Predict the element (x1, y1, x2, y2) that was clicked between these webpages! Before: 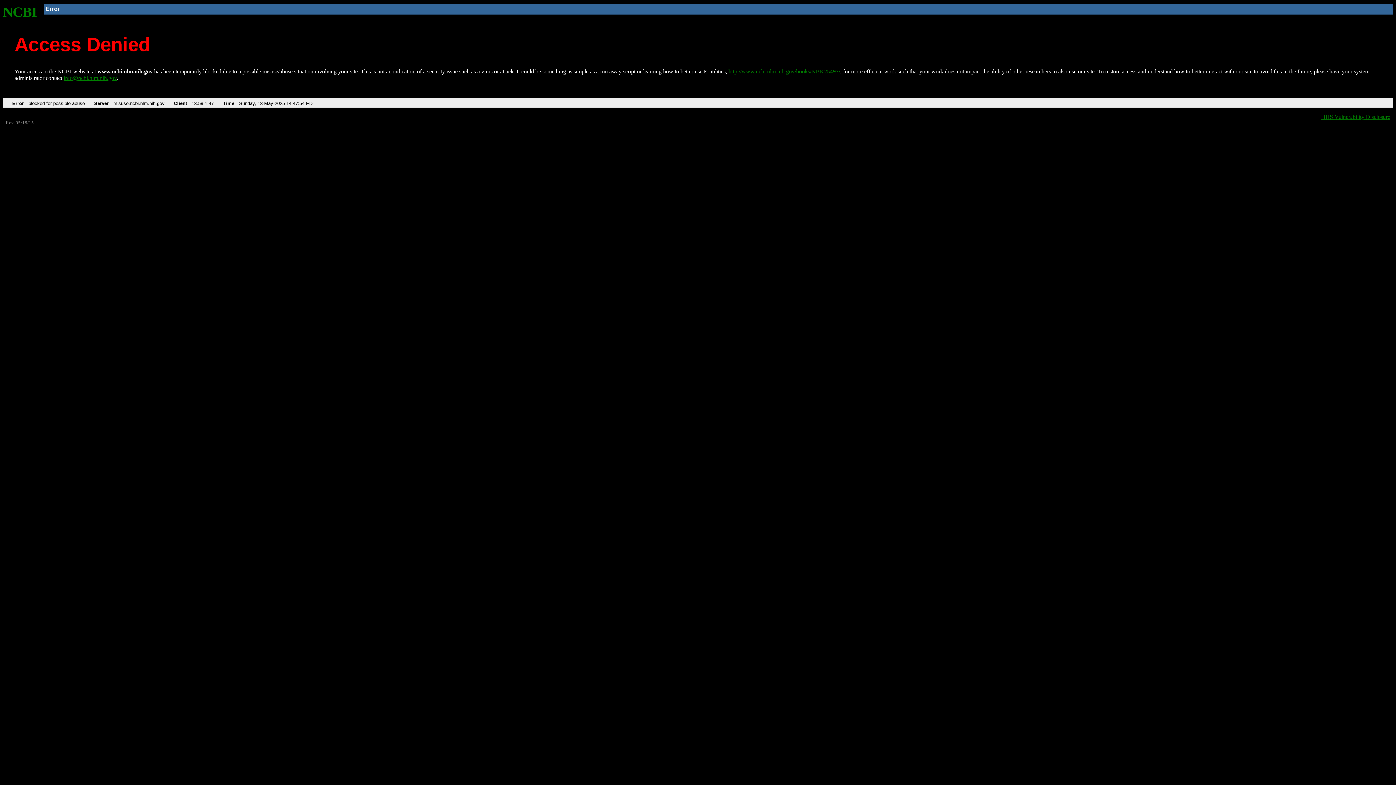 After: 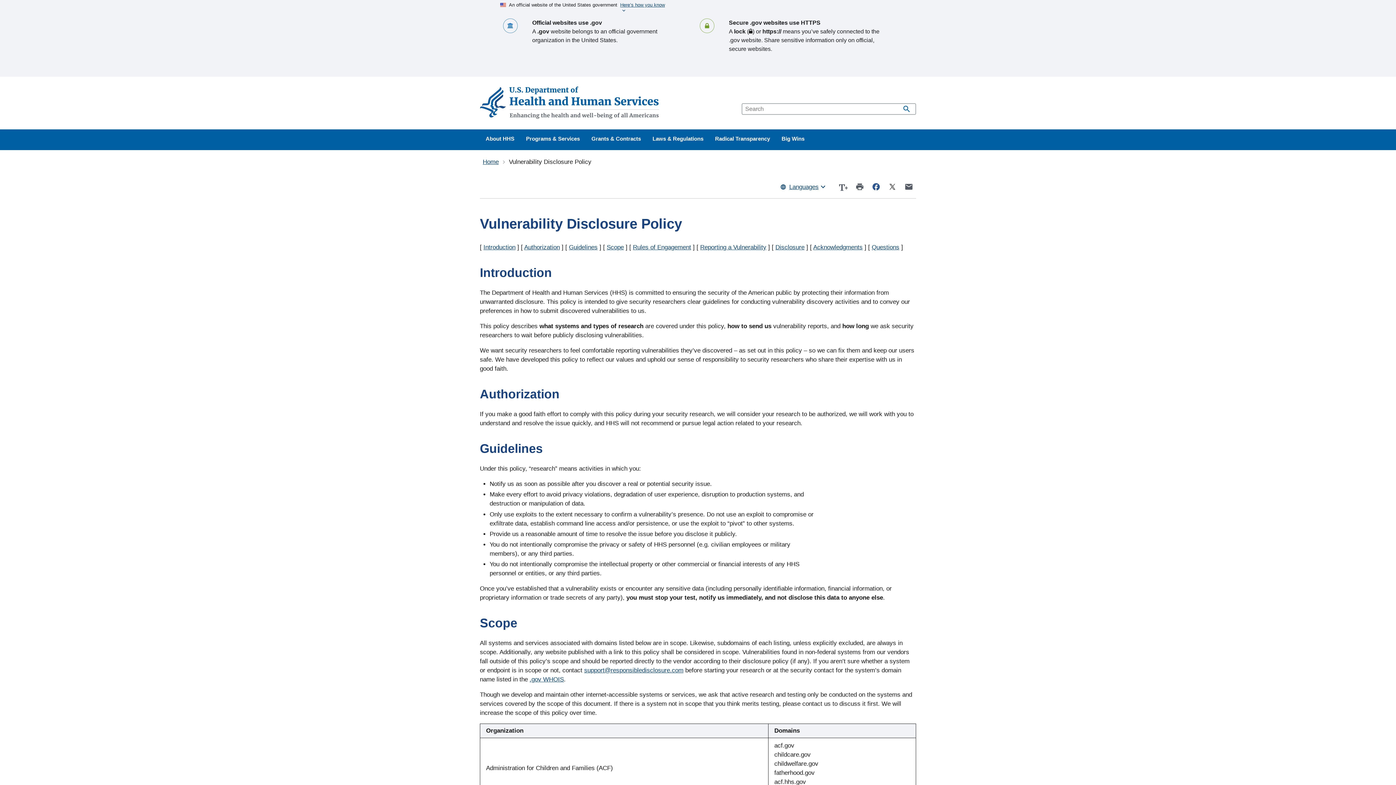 Action: bbox: (1321, 113, 1390, 119) label: HHS Vulnerability Disclosure